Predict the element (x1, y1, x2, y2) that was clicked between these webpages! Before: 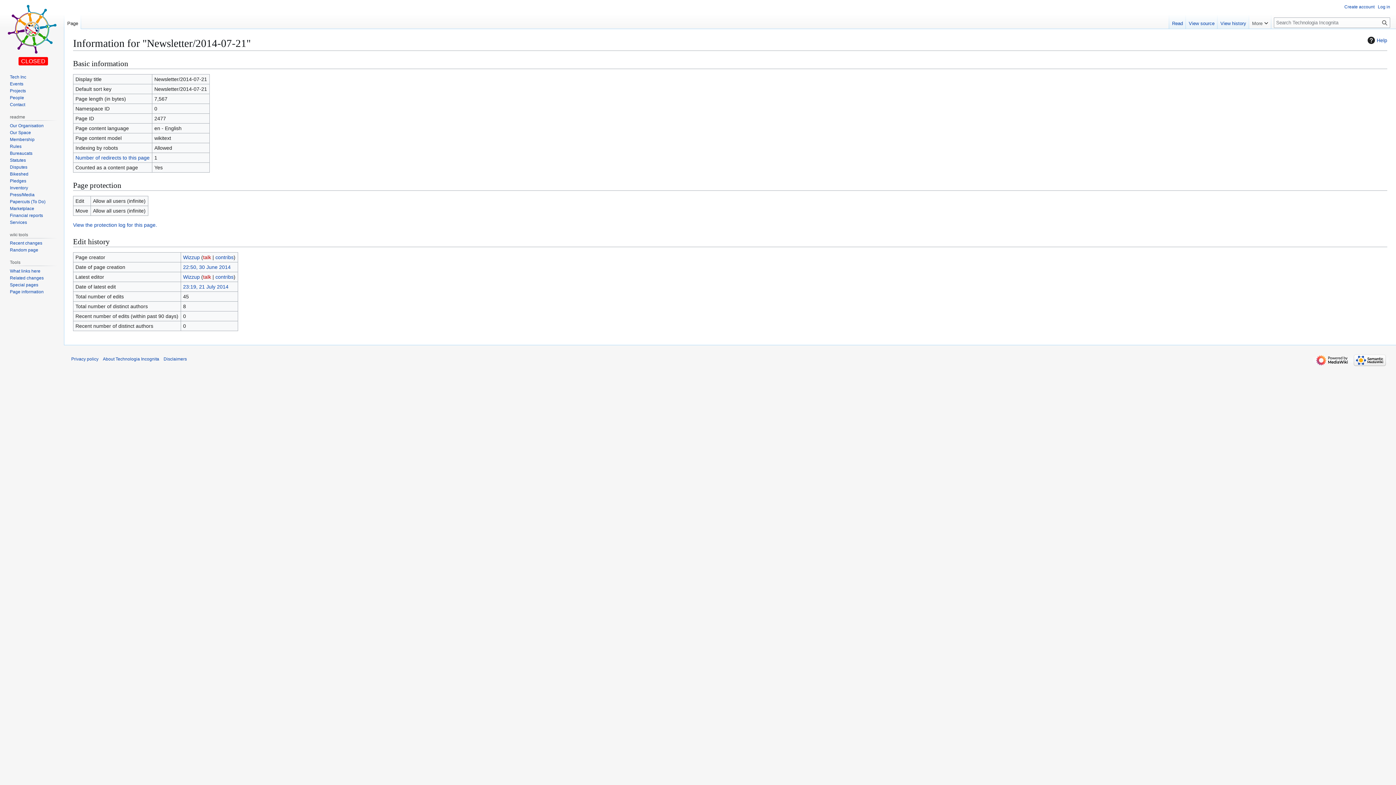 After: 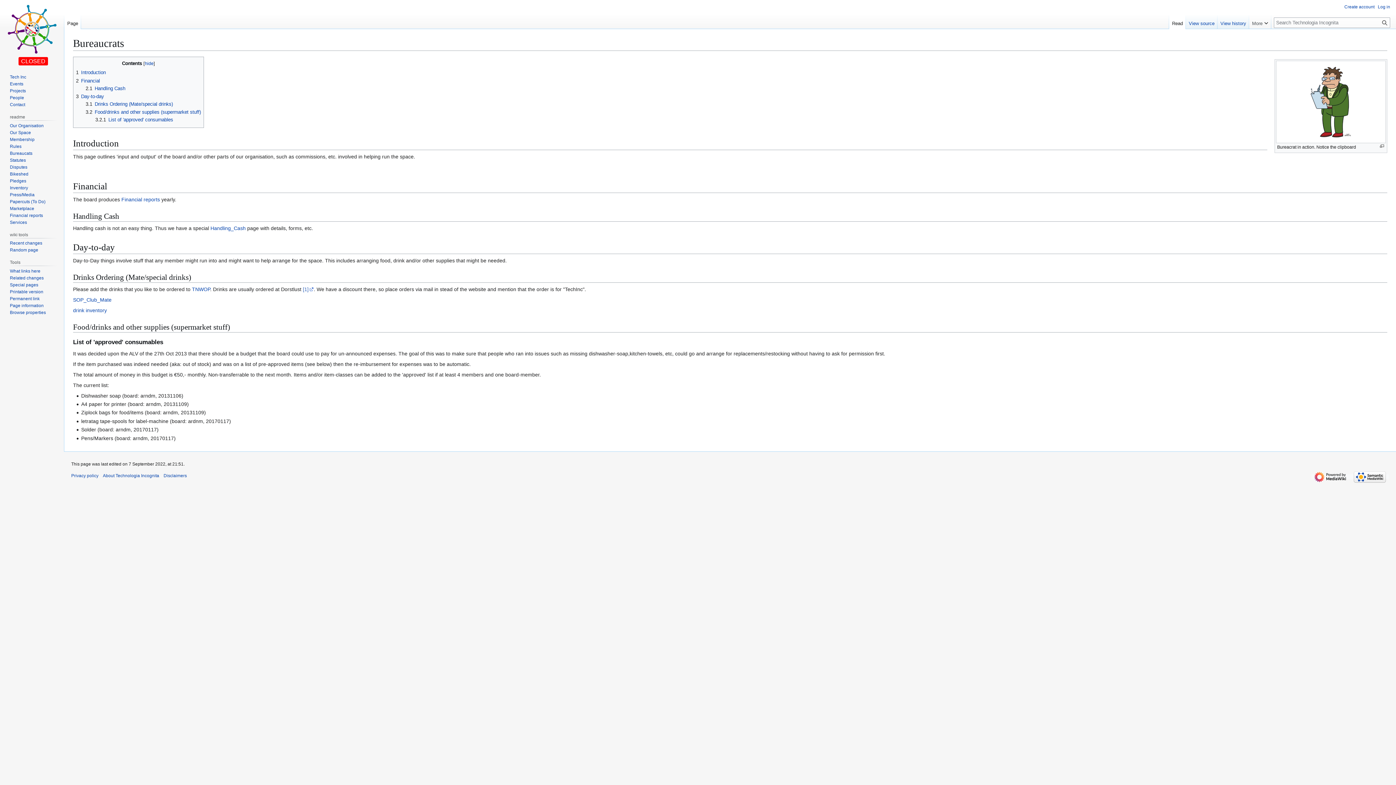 Action: label: Bureaucats bbox: (9, 150, 32, 155)